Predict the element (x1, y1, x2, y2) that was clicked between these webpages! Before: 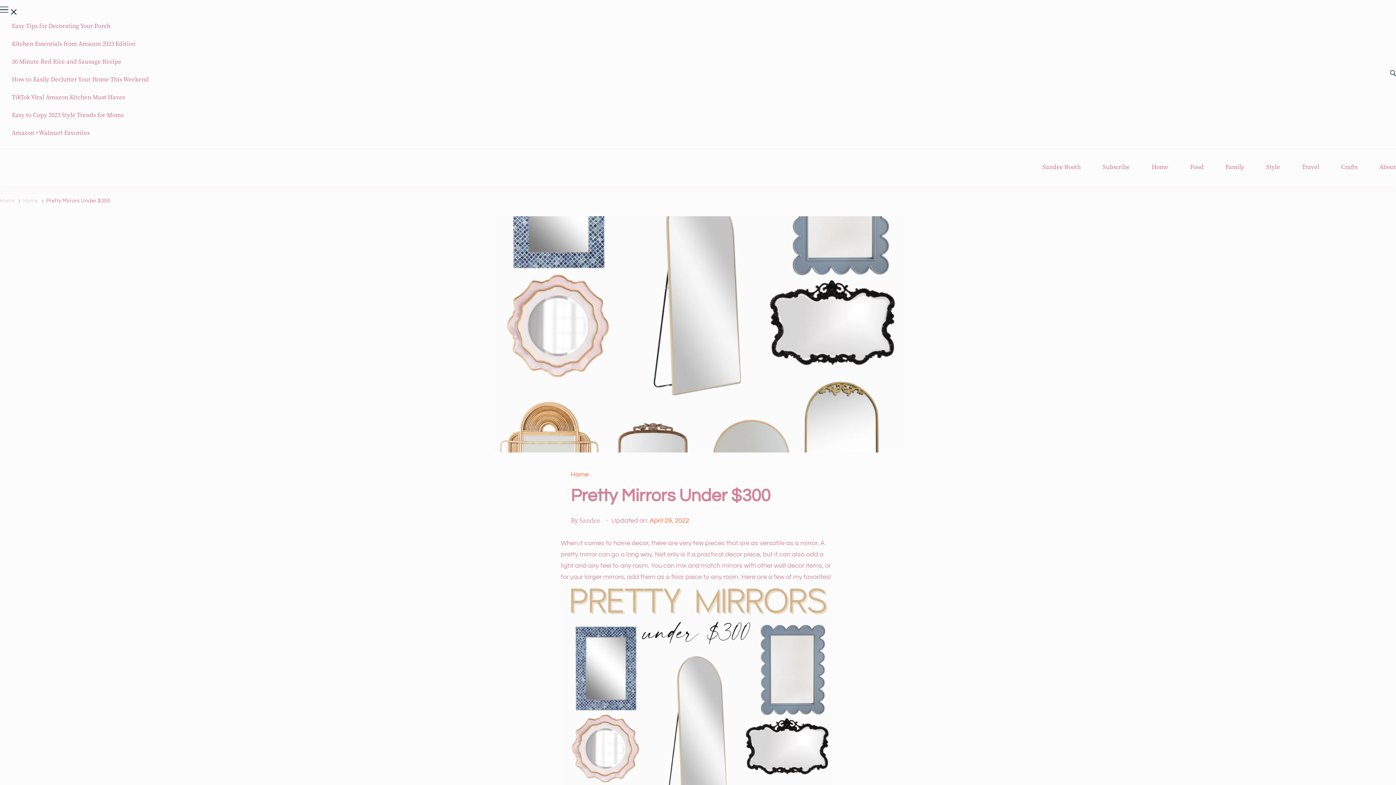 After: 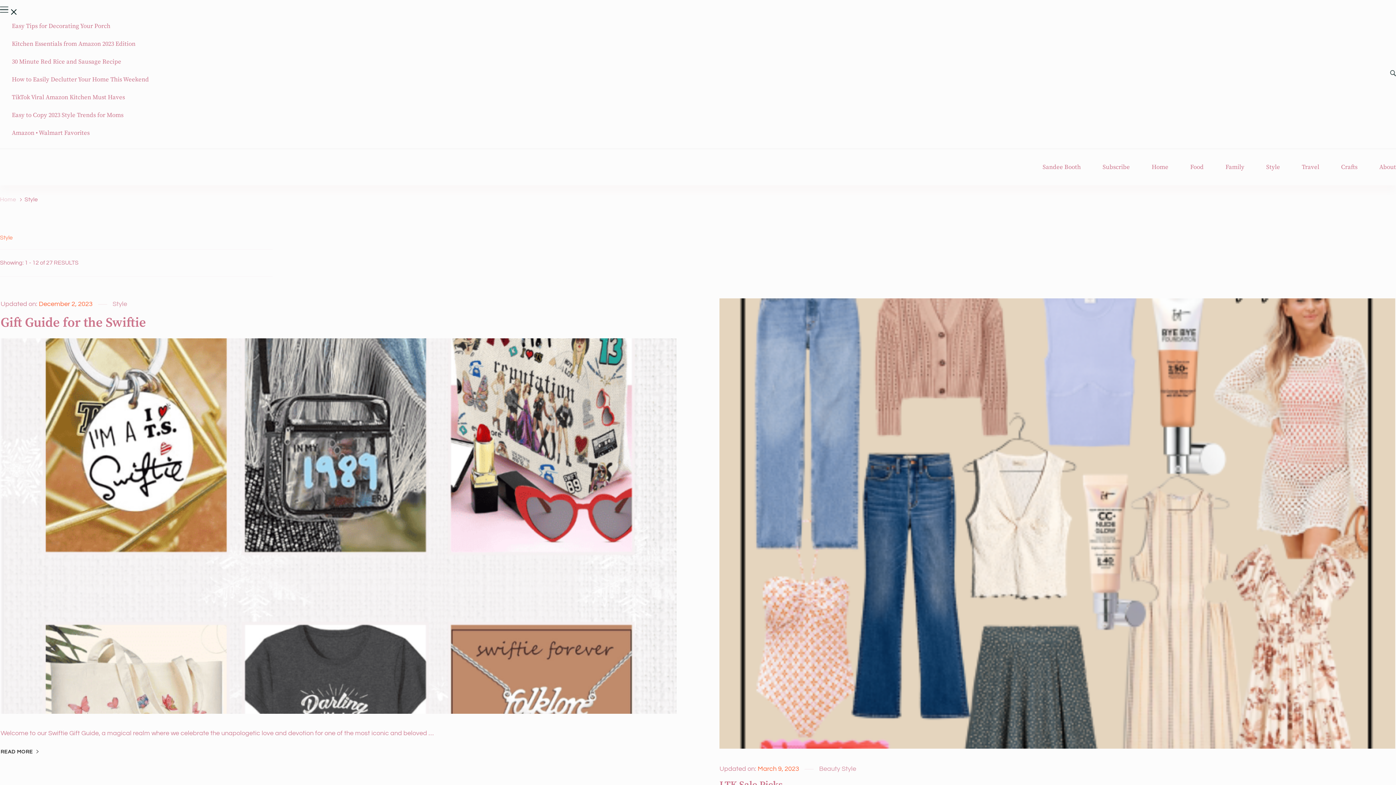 Action: bbox: (1266, 164, 1280, 170) label: Style